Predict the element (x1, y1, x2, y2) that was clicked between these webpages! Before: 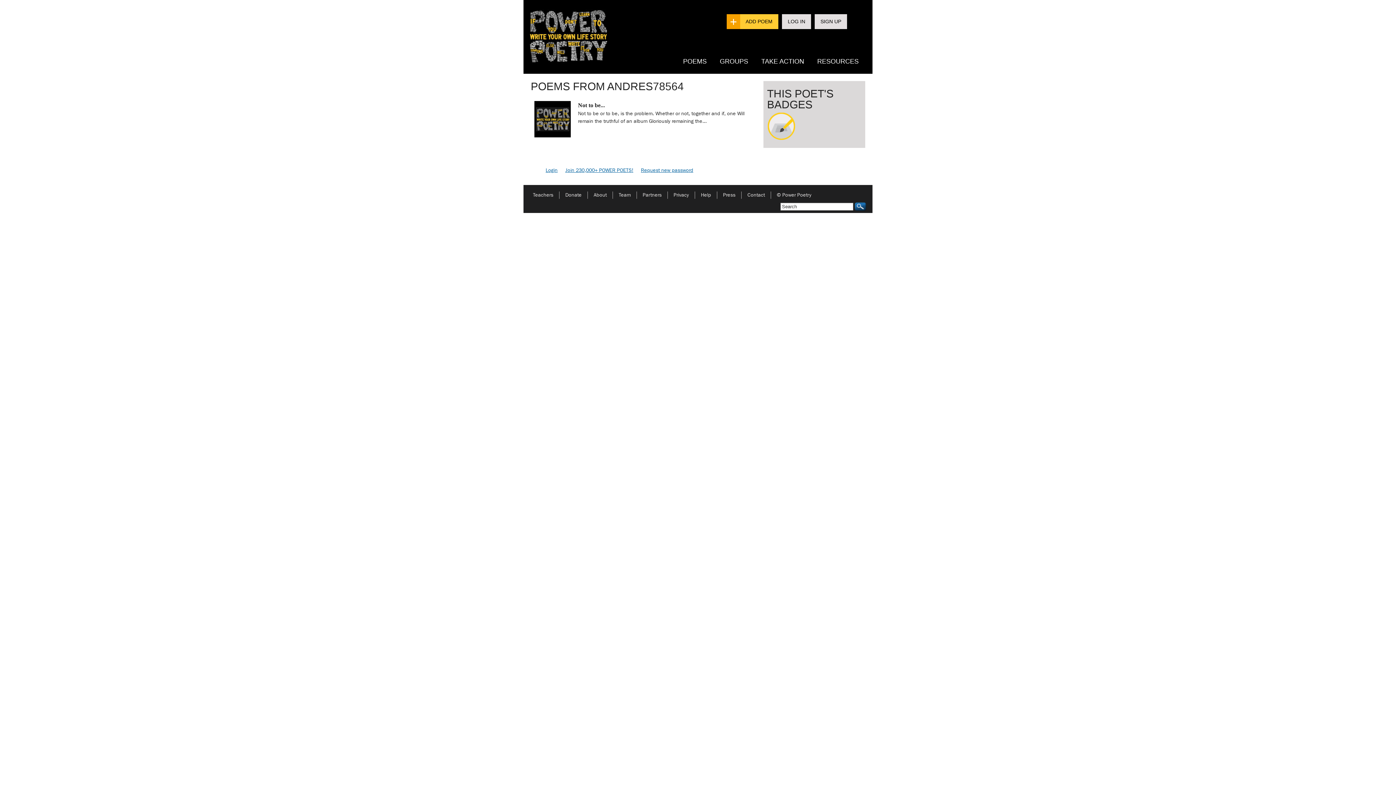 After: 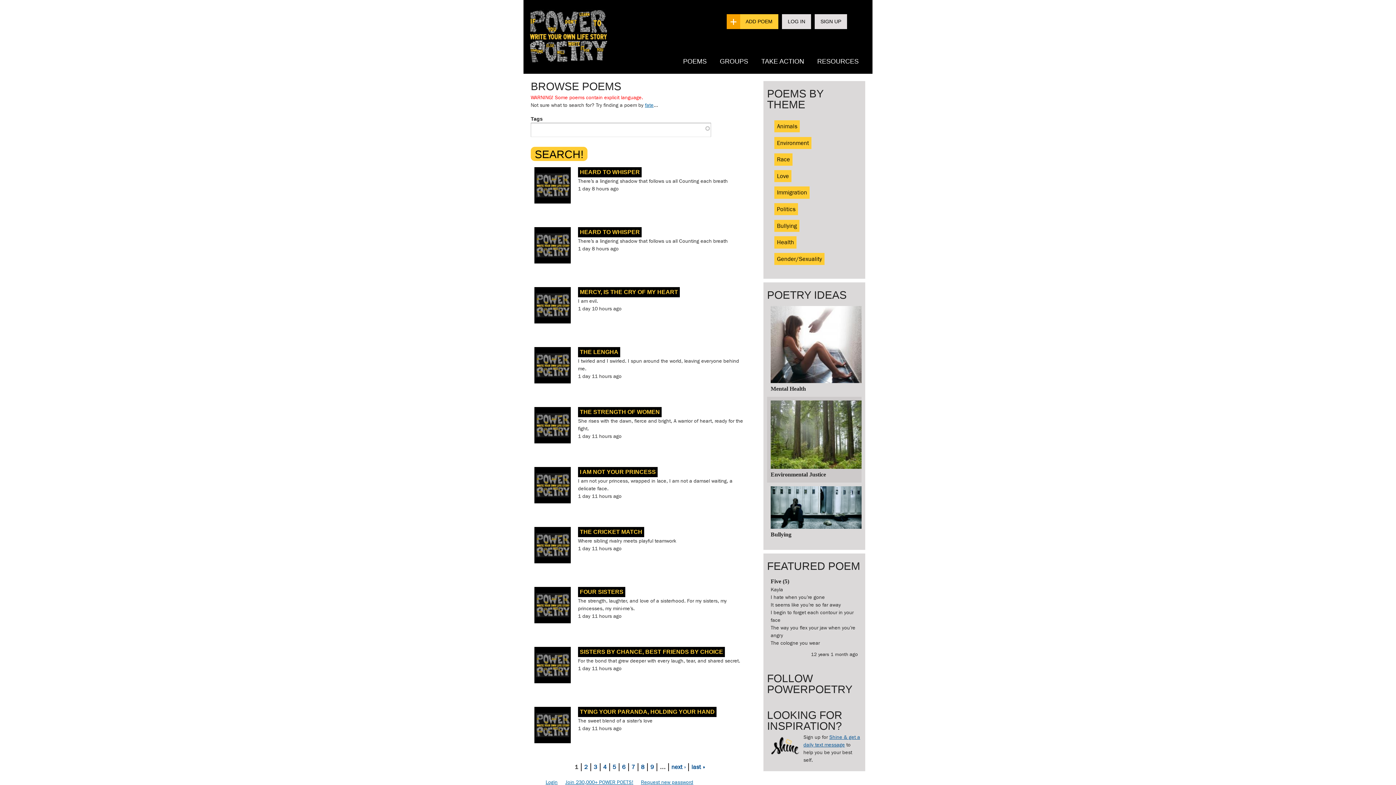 Action: bbox: (676, 53, 713, 69) label: POEMS